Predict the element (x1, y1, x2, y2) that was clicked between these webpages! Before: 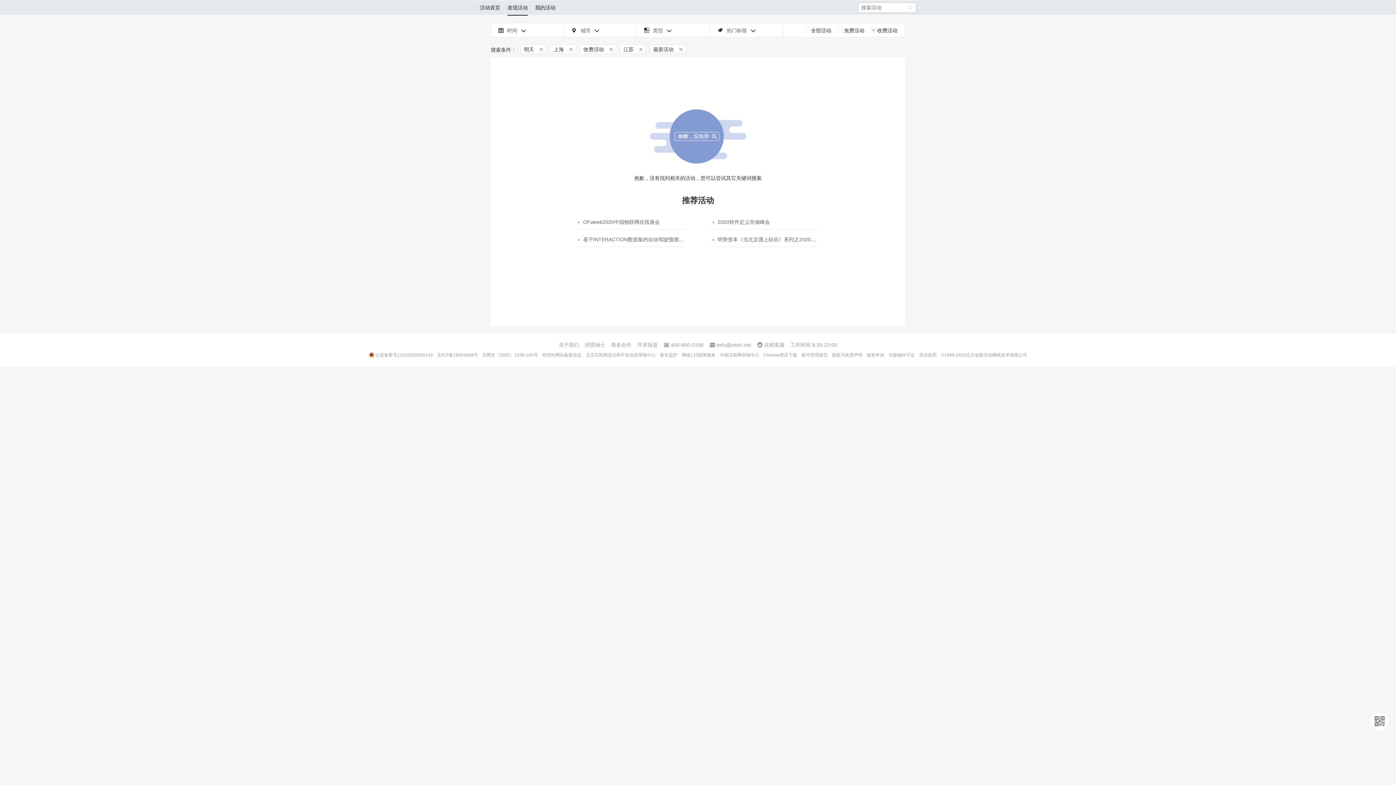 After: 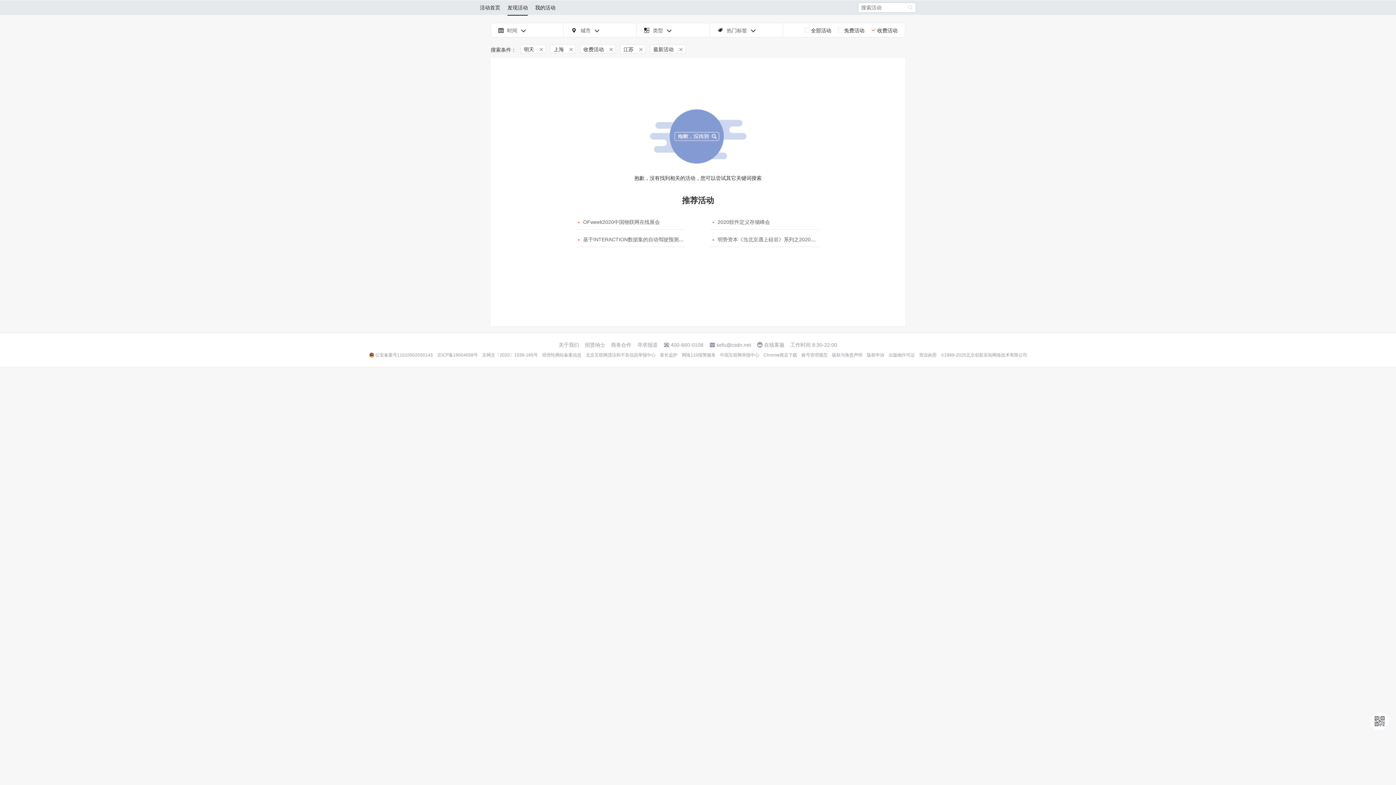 Action: label: 家长监护 bbox: (660, 352, 677, 358)